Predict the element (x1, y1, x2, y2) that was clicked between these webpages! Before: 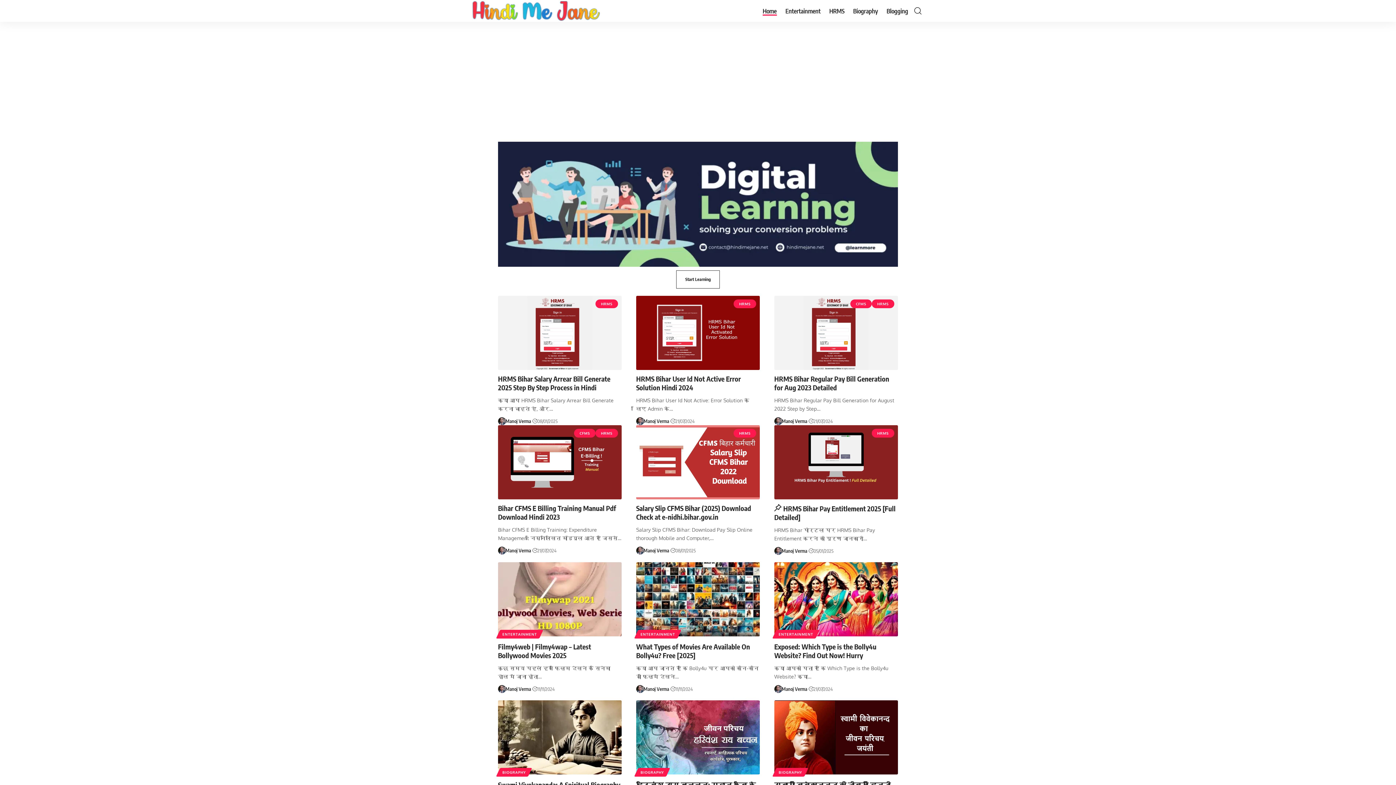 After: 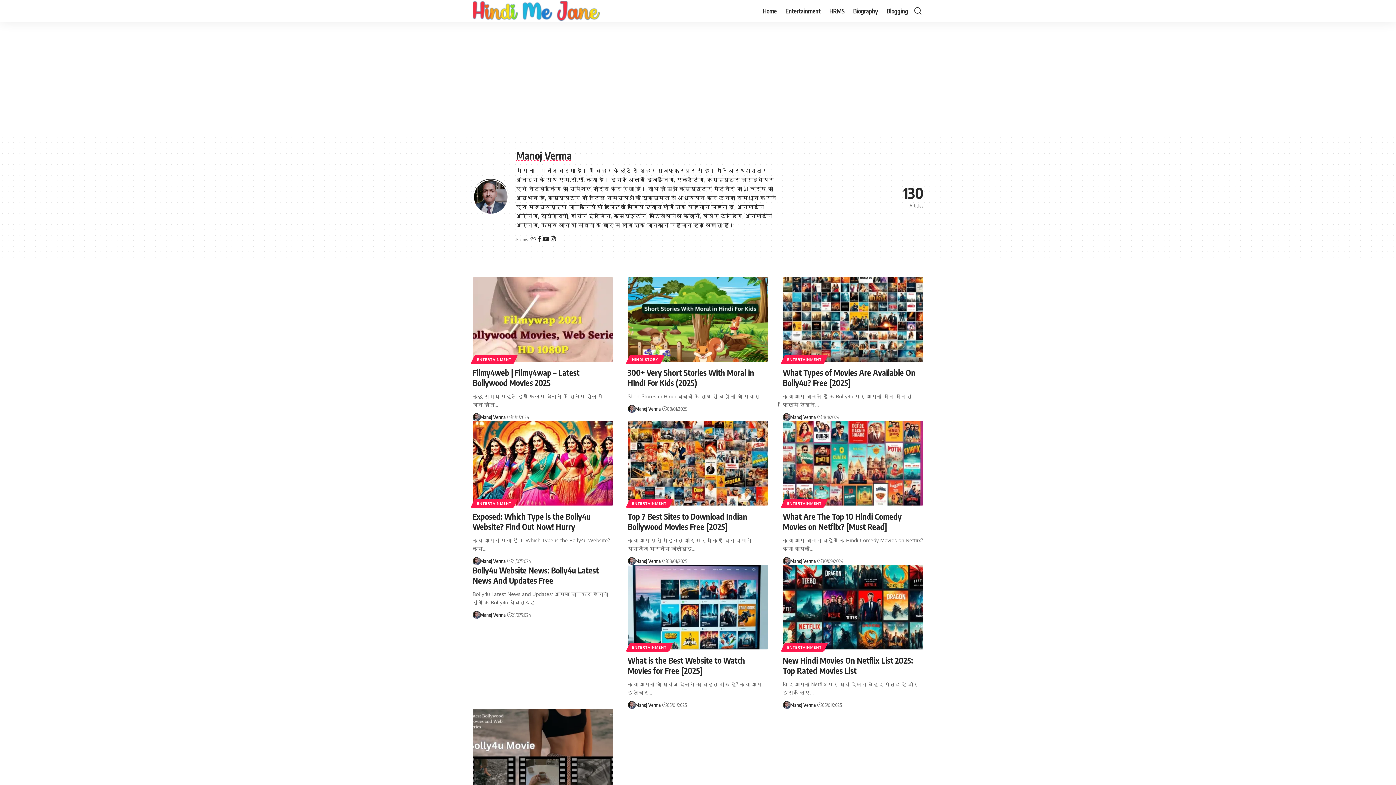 Action: label: Manoj Verma bbox: (782, 685, 807, 693)